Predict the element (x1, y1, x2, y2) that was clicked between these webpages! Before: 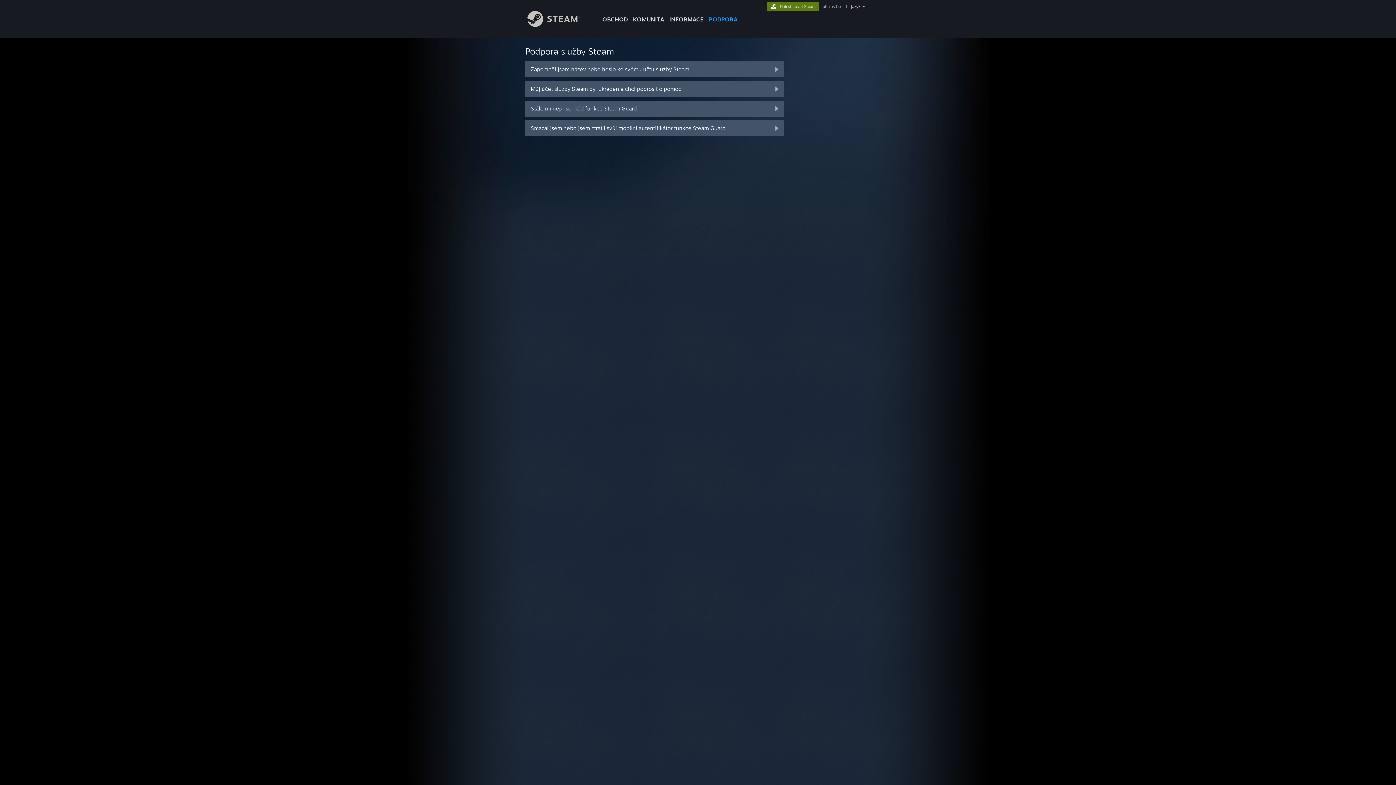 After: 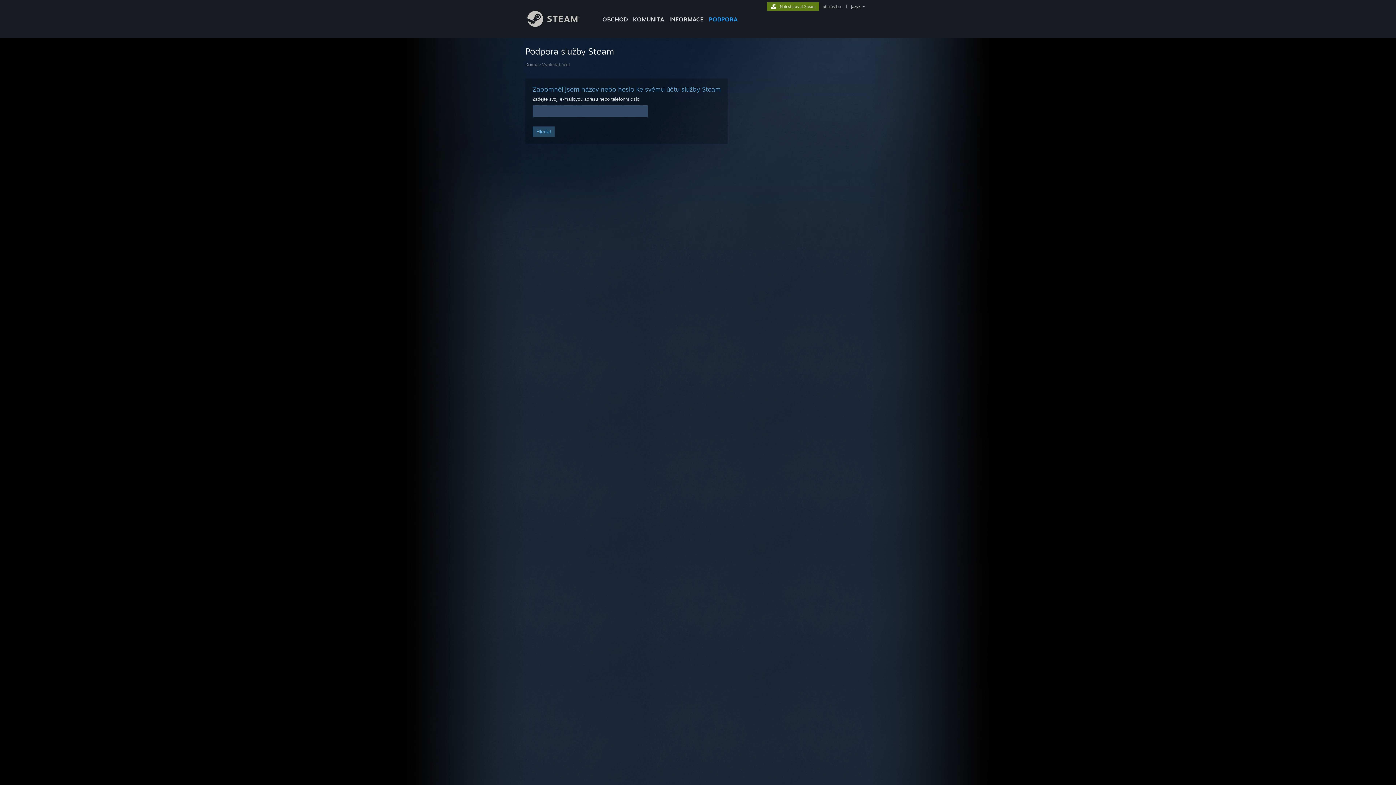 Action: bbox: (525, 61, 784, 77) label: Zapomněl jsem název nebo heslo ke svému účtu služby Steam